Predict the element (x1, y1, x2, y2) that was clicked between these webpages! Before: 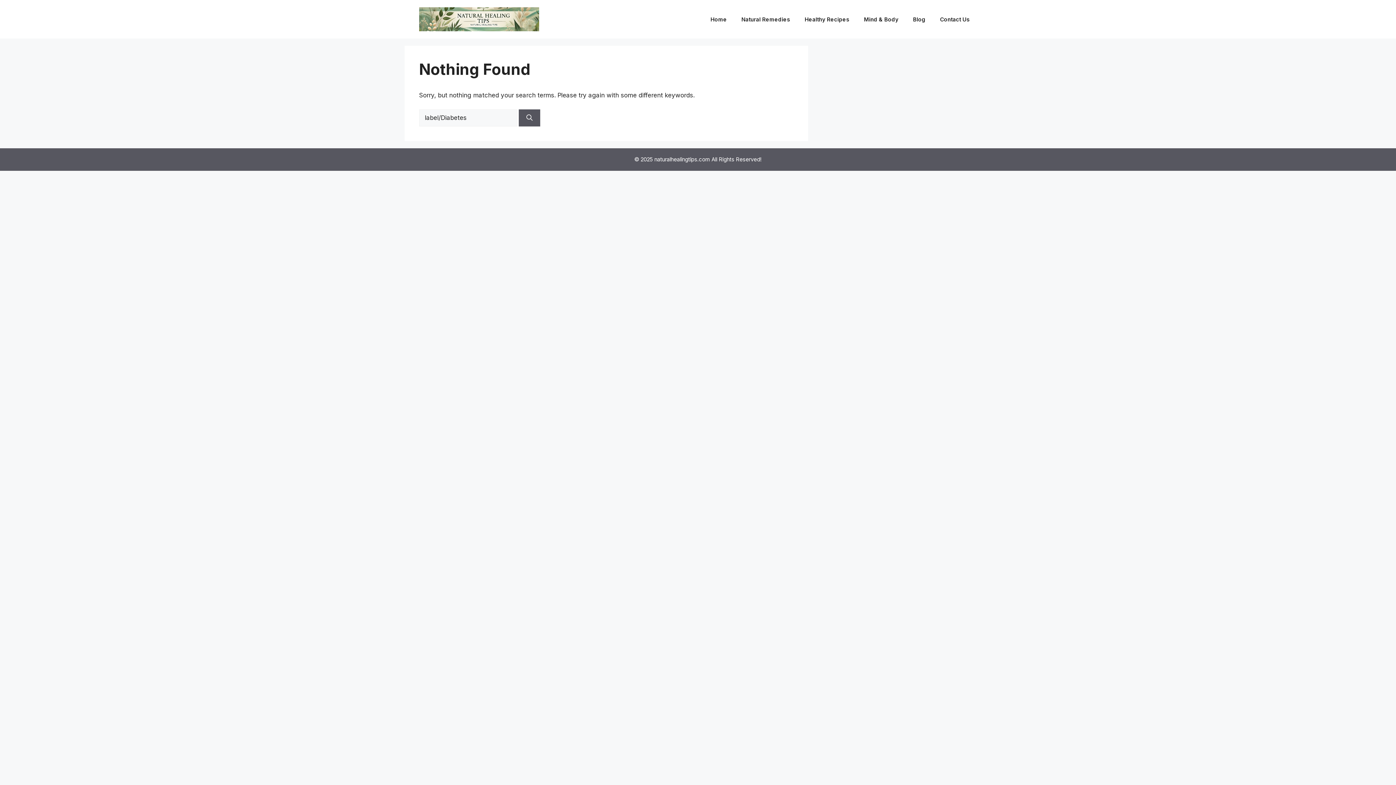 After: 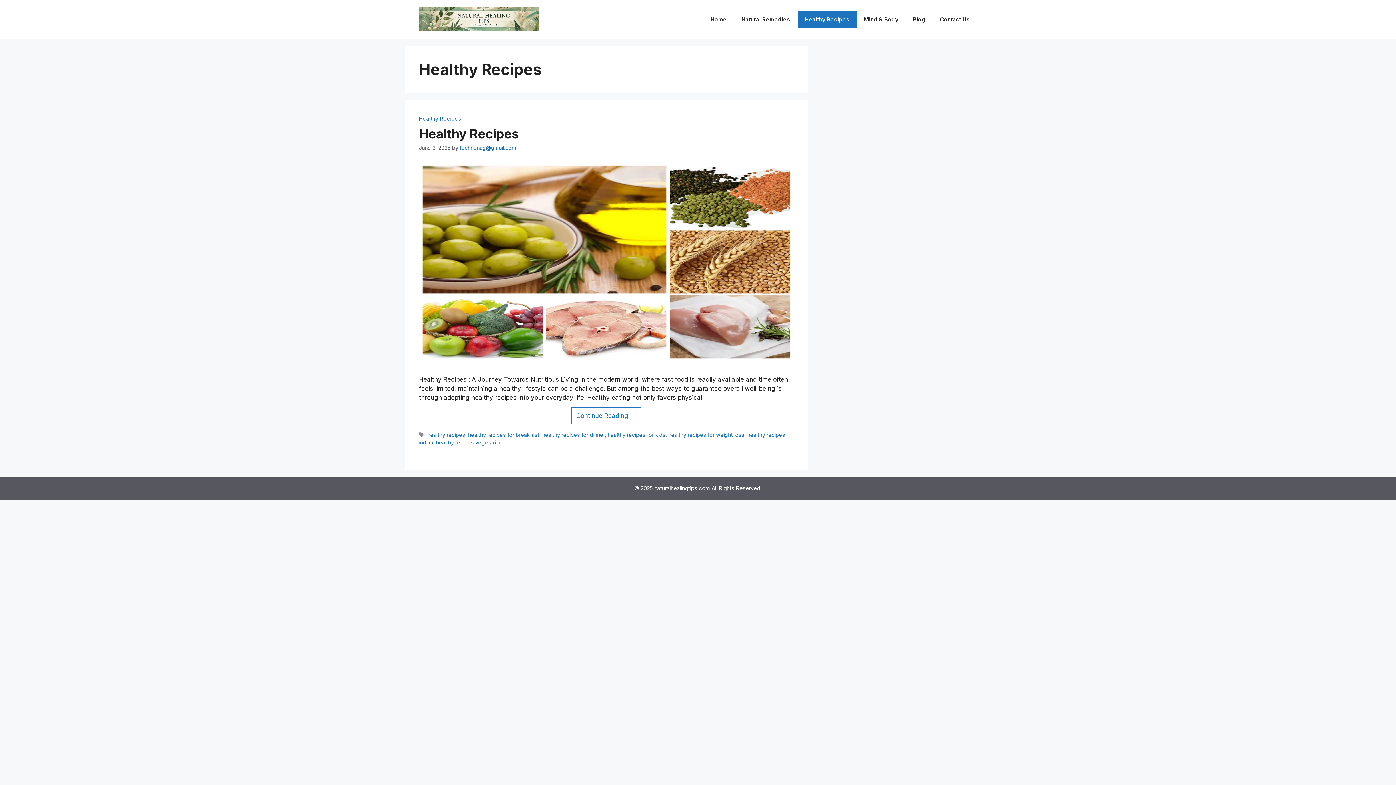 Action: label: Healthy Recipes bbox: (797, 11, 856, 27)